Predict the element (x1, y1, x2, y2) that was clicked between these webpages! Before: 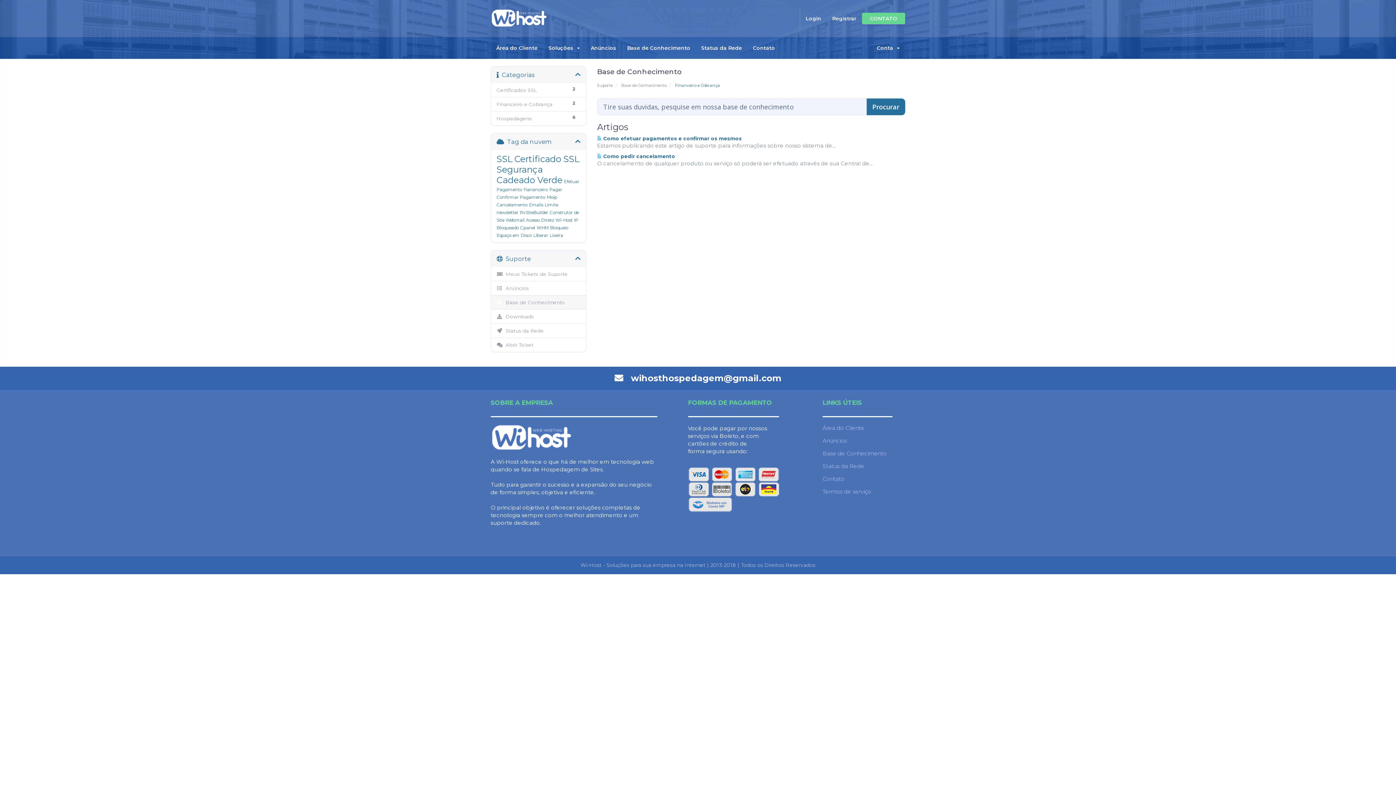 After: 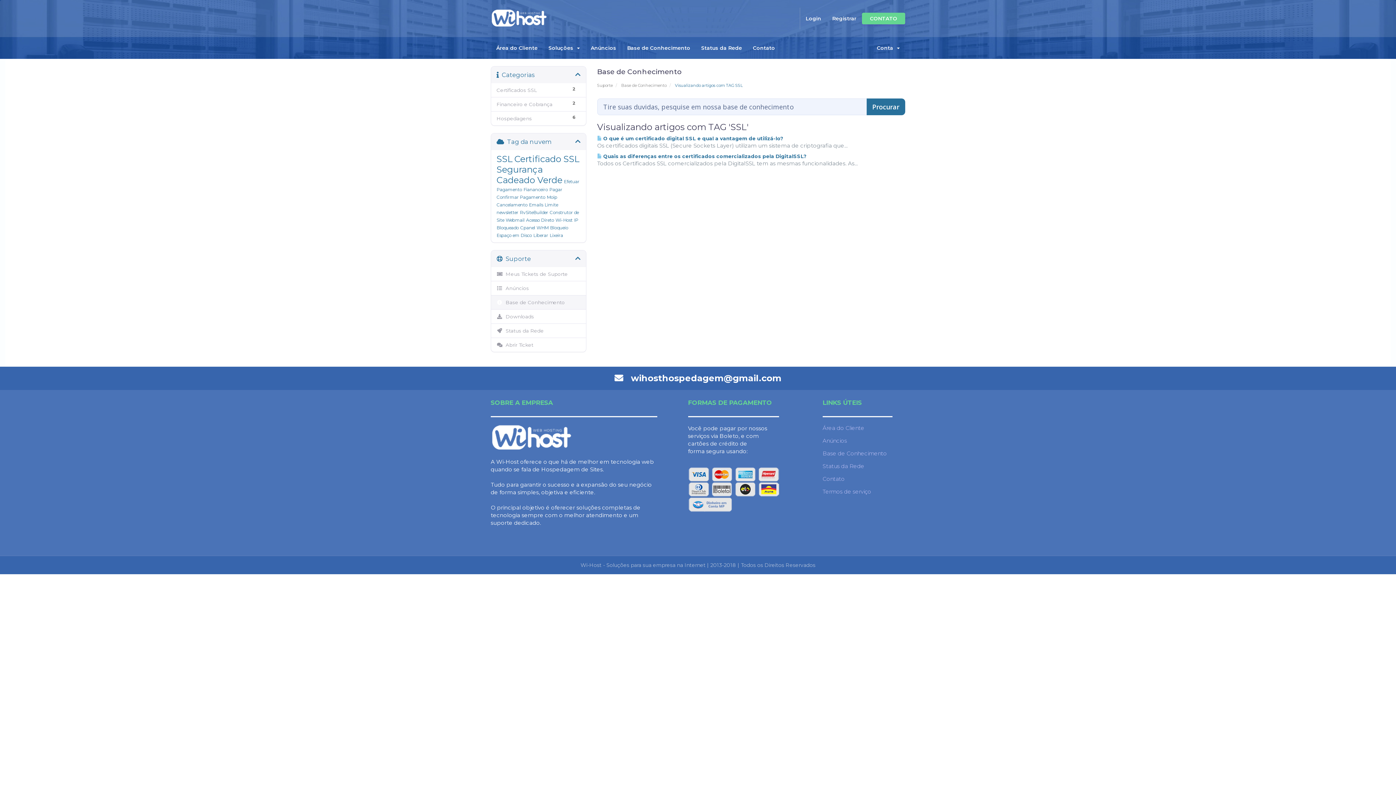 Action: label: SSL bbox: (496, 153, 513, 164)